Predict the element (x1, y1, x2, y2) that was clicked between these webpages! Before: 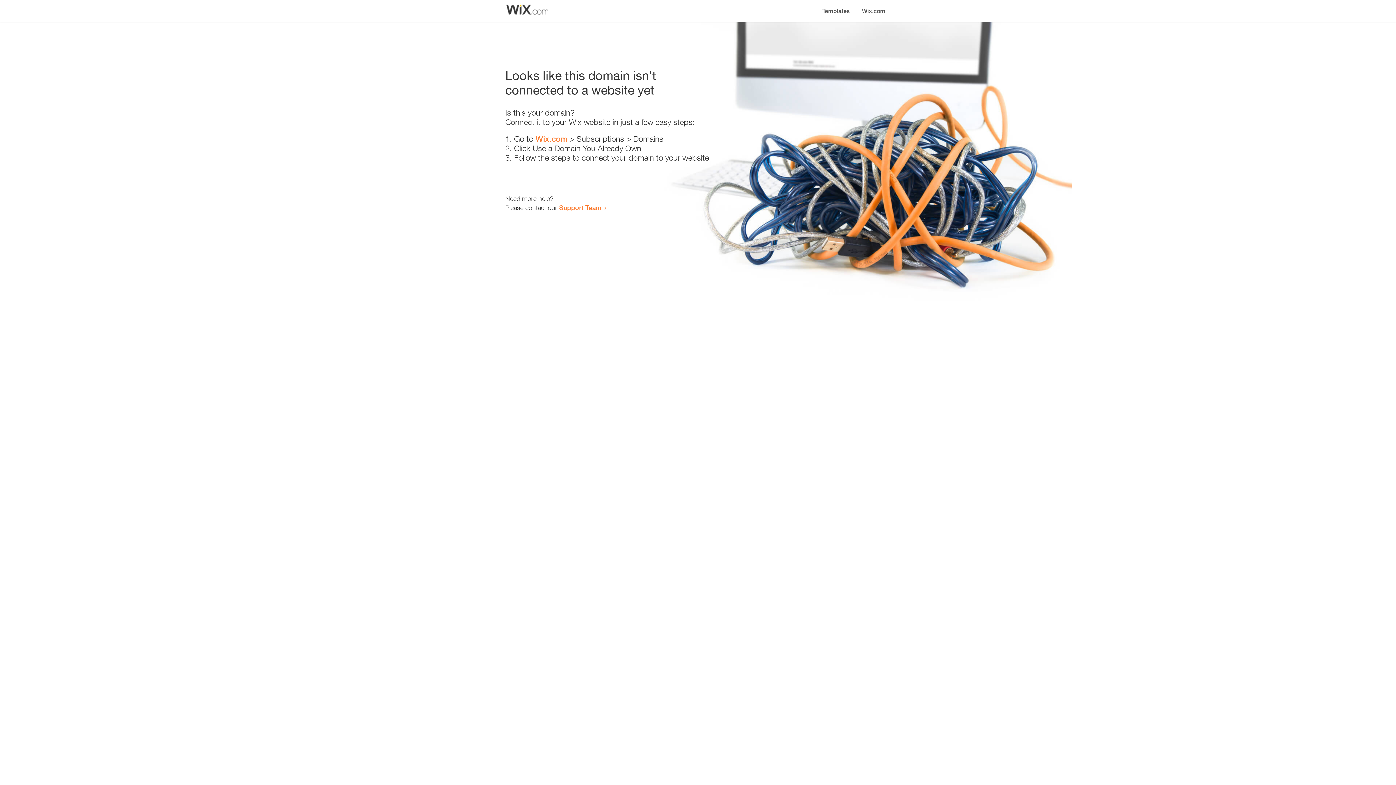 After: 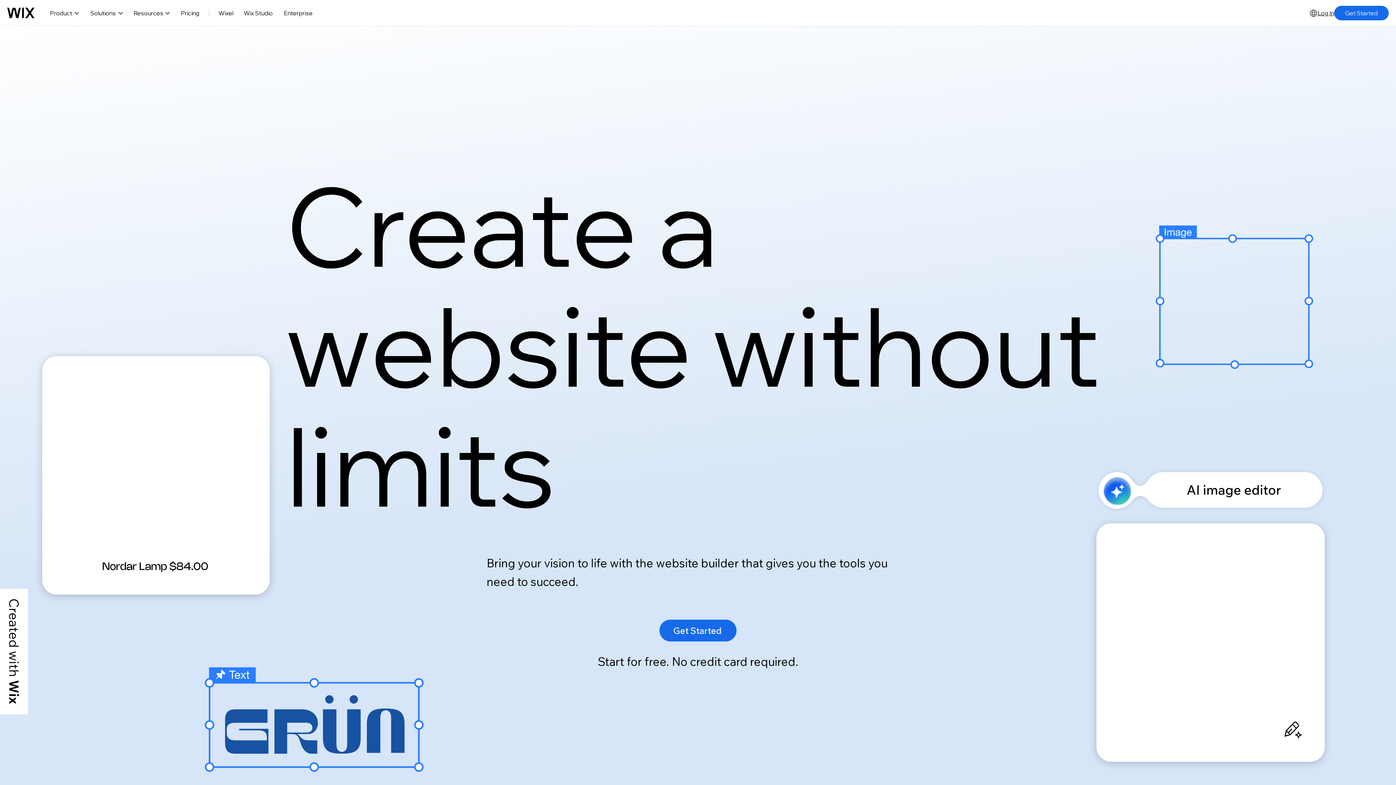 Action: bbox: (535, 134, 567, 143) label: Wix.com